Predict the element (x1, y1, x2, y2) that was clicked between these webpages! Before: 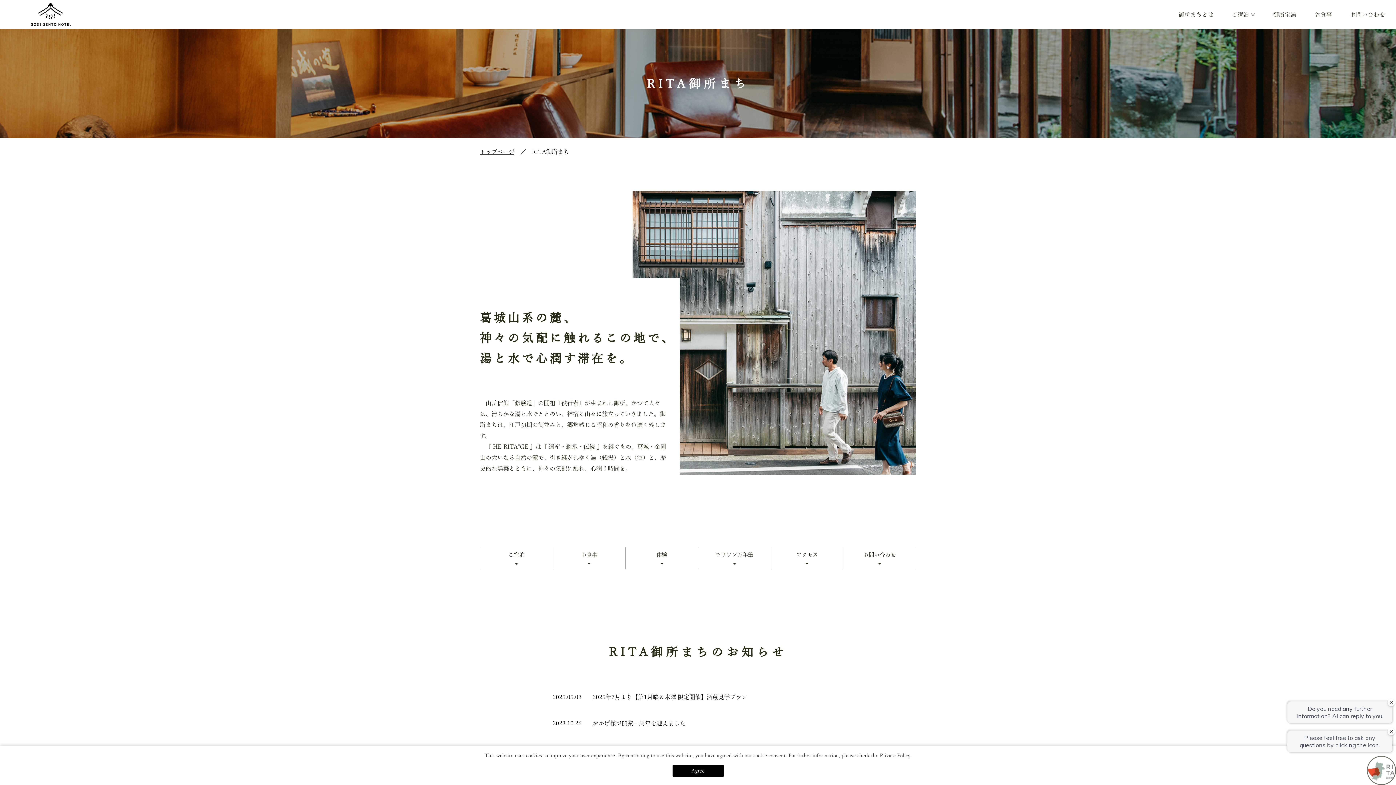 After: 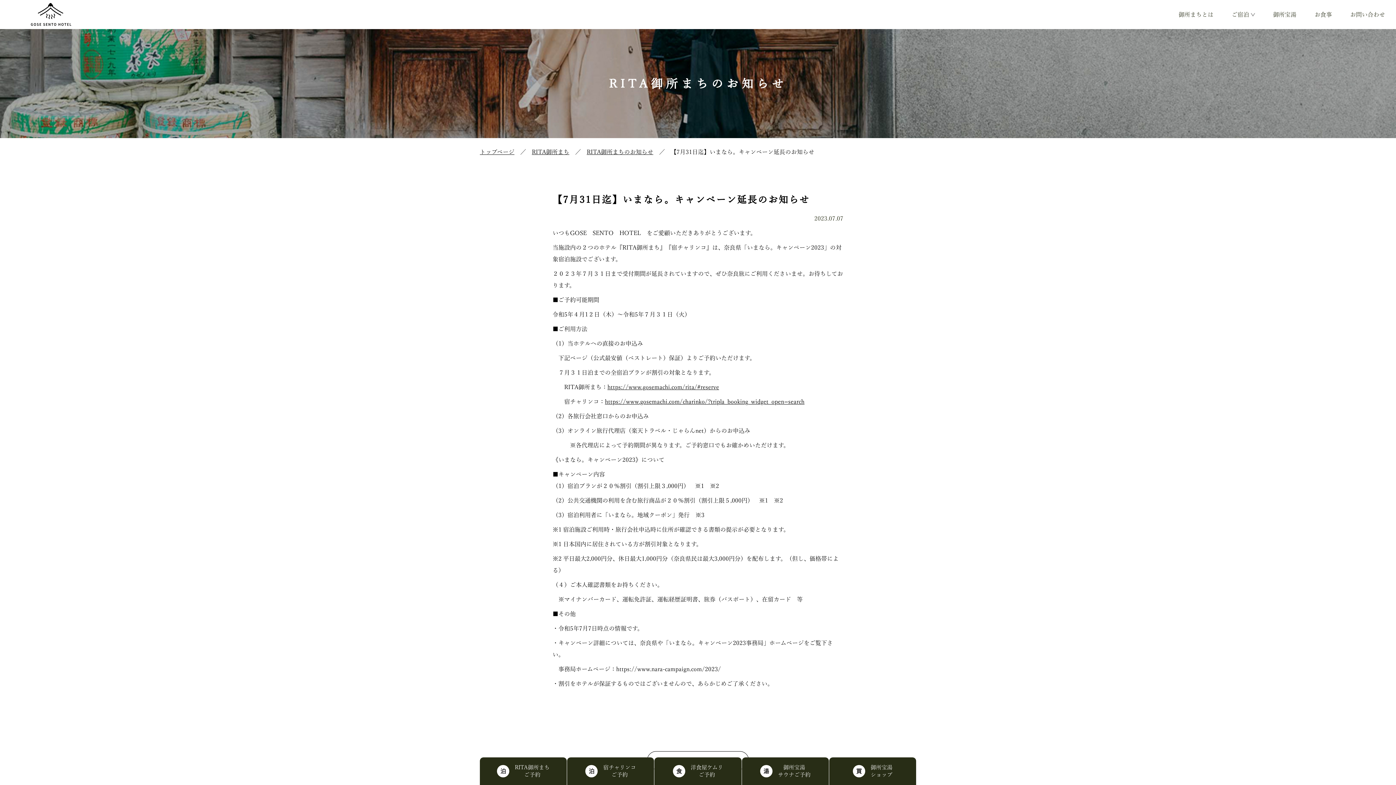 Action: label: 【7月31日迄】いまなら。キャンペーン延長のお知らせ bbox: (592, 744, 736, 755)